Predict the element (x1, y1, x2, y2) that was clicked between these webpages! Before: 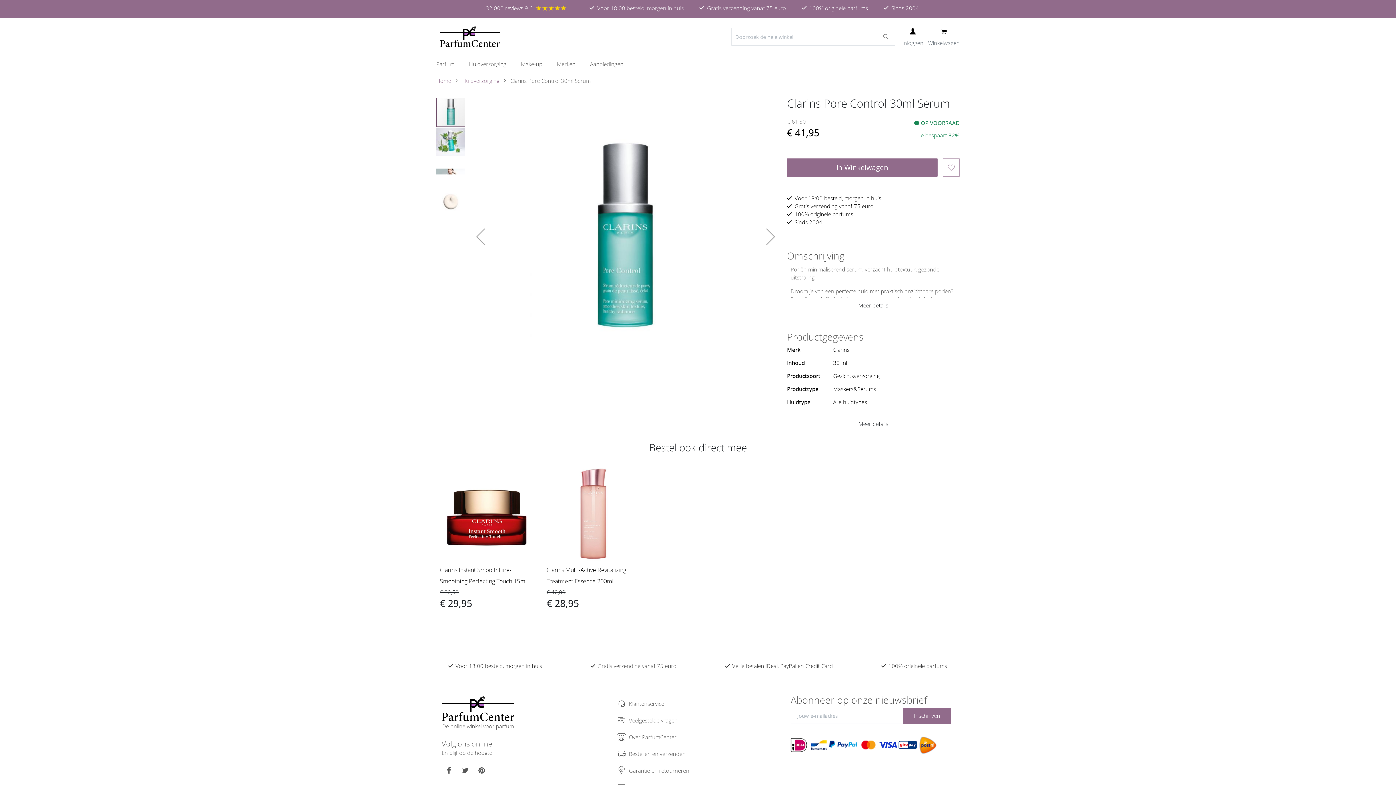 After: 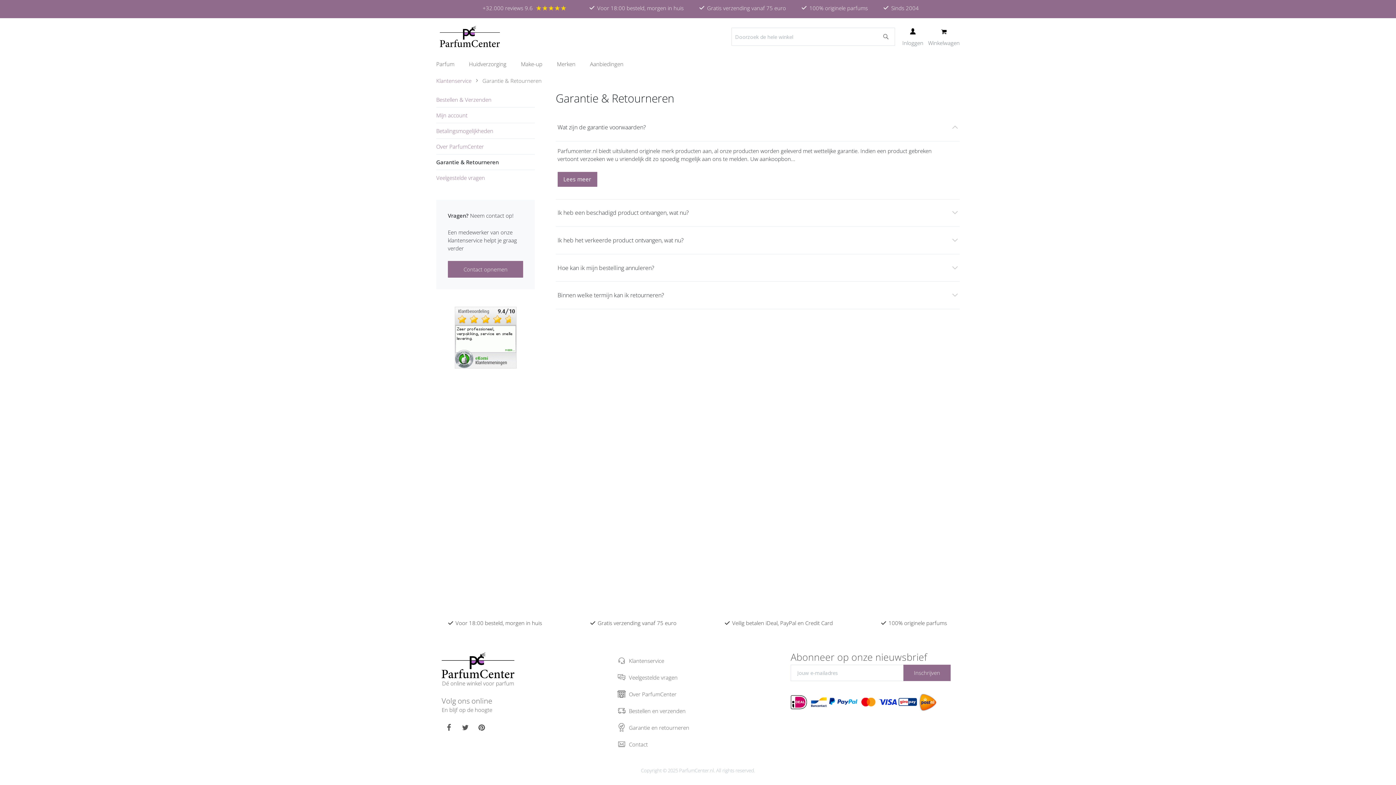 Action: label: Garantie en retourneren bbox: (616, 762, 761, 779)